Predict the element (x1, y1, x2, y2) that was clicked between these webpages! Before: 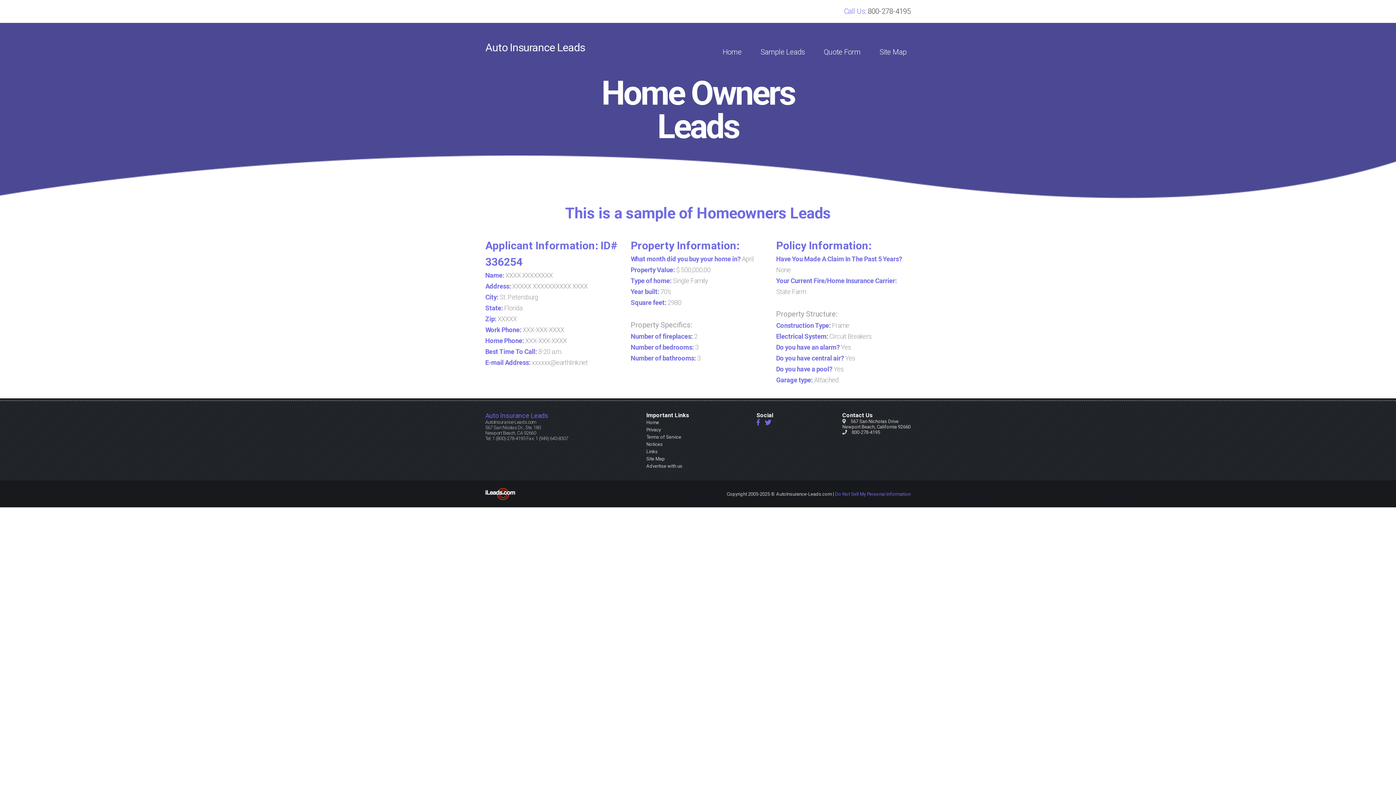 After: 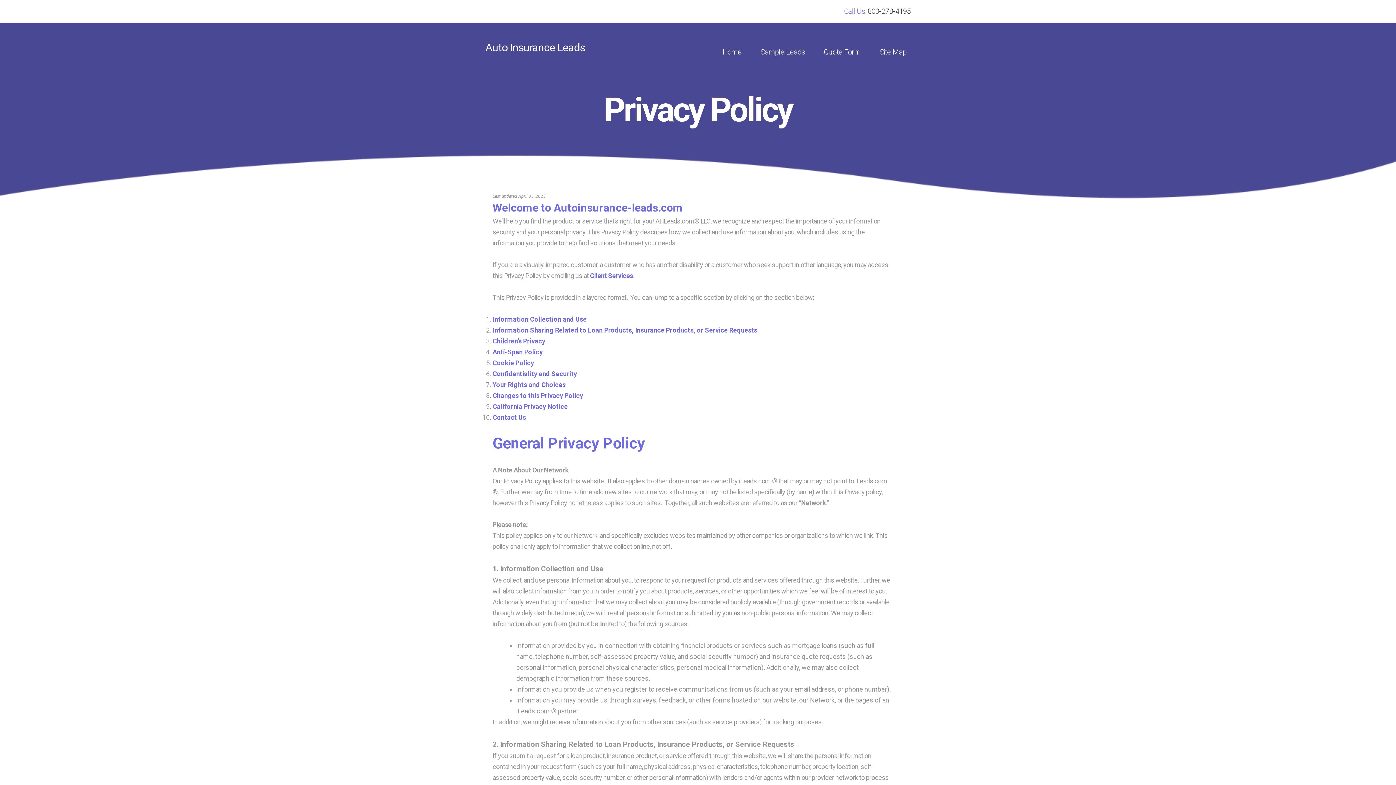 Action: bbox: (646, 427, 661, 432) label: Privacy